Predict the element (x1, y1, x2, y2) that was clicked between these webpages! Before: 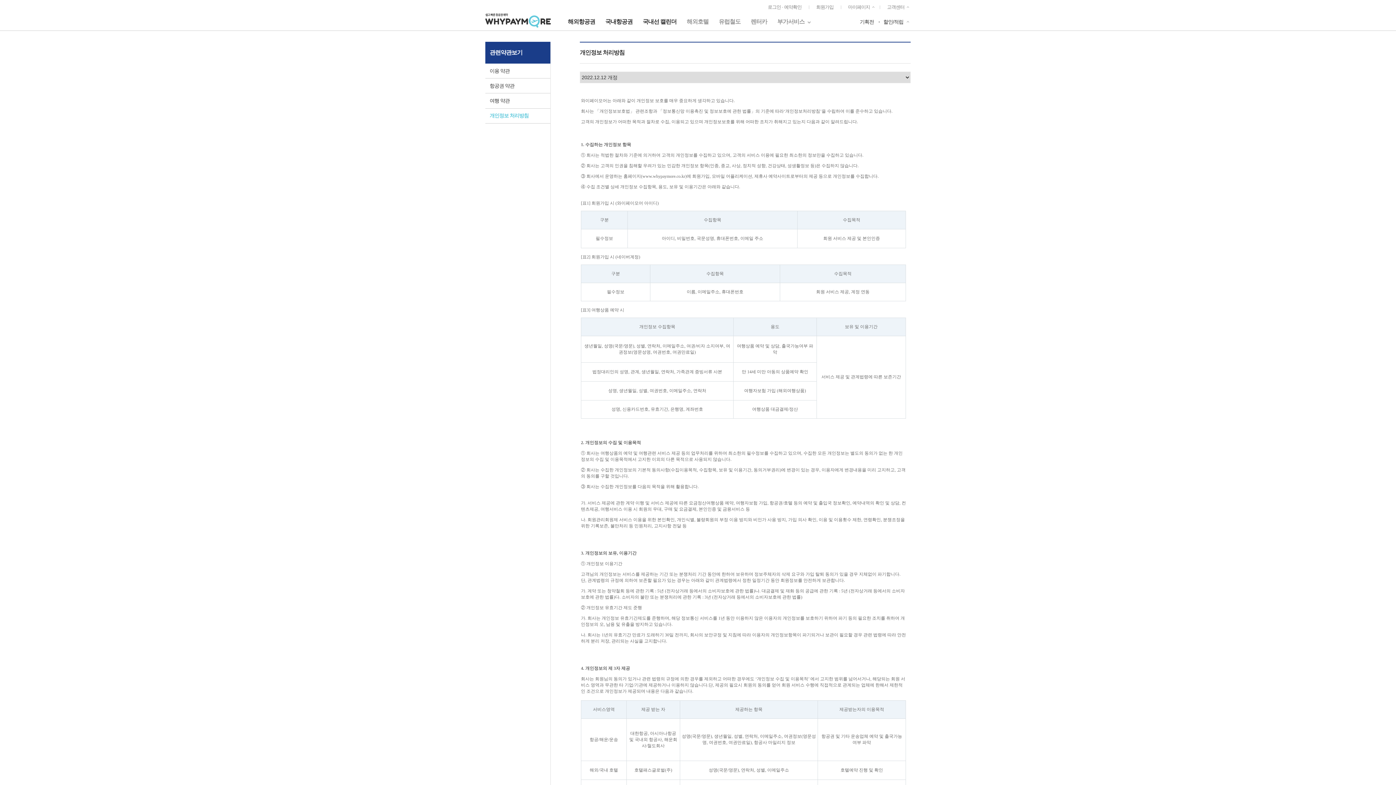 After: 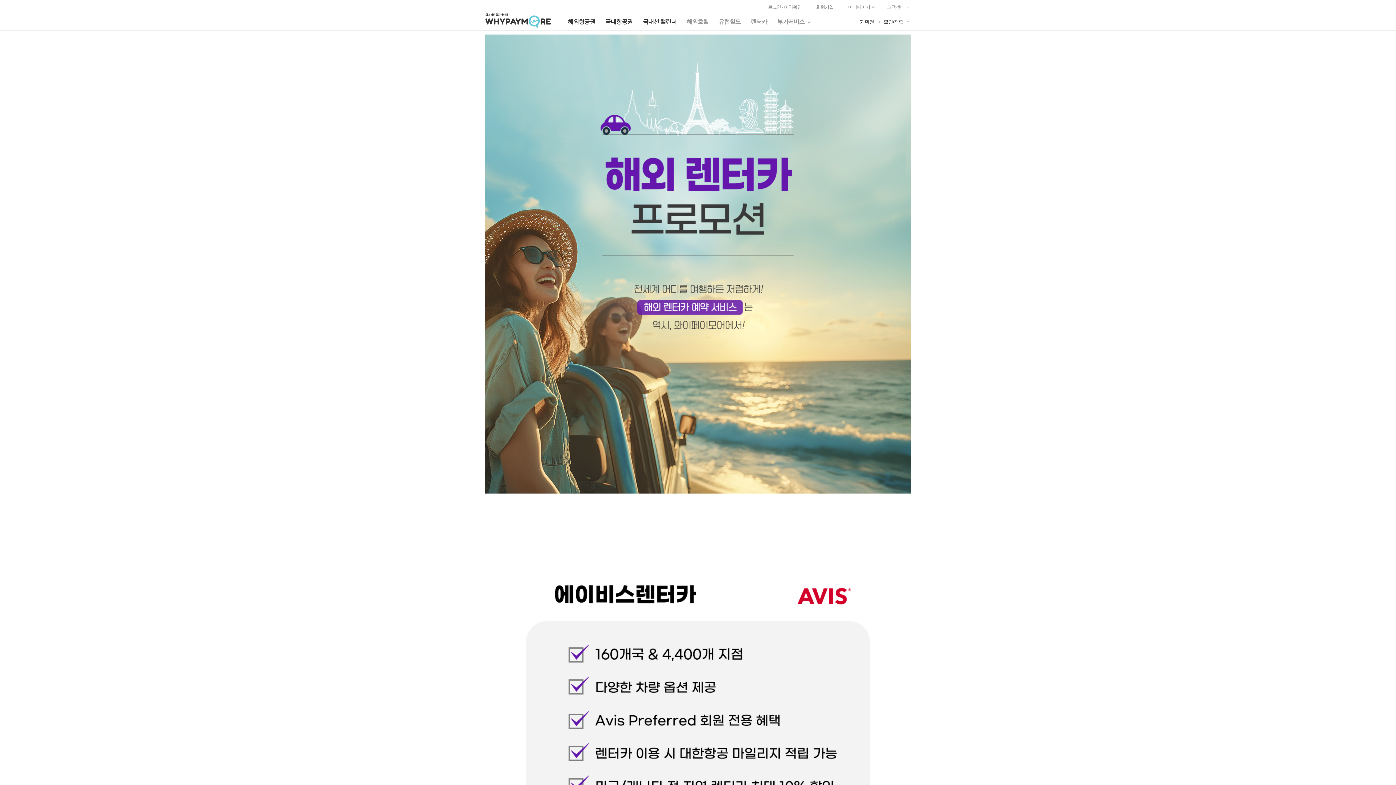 Action: bbox: (750, 16, 768, 30) label: 렌터카